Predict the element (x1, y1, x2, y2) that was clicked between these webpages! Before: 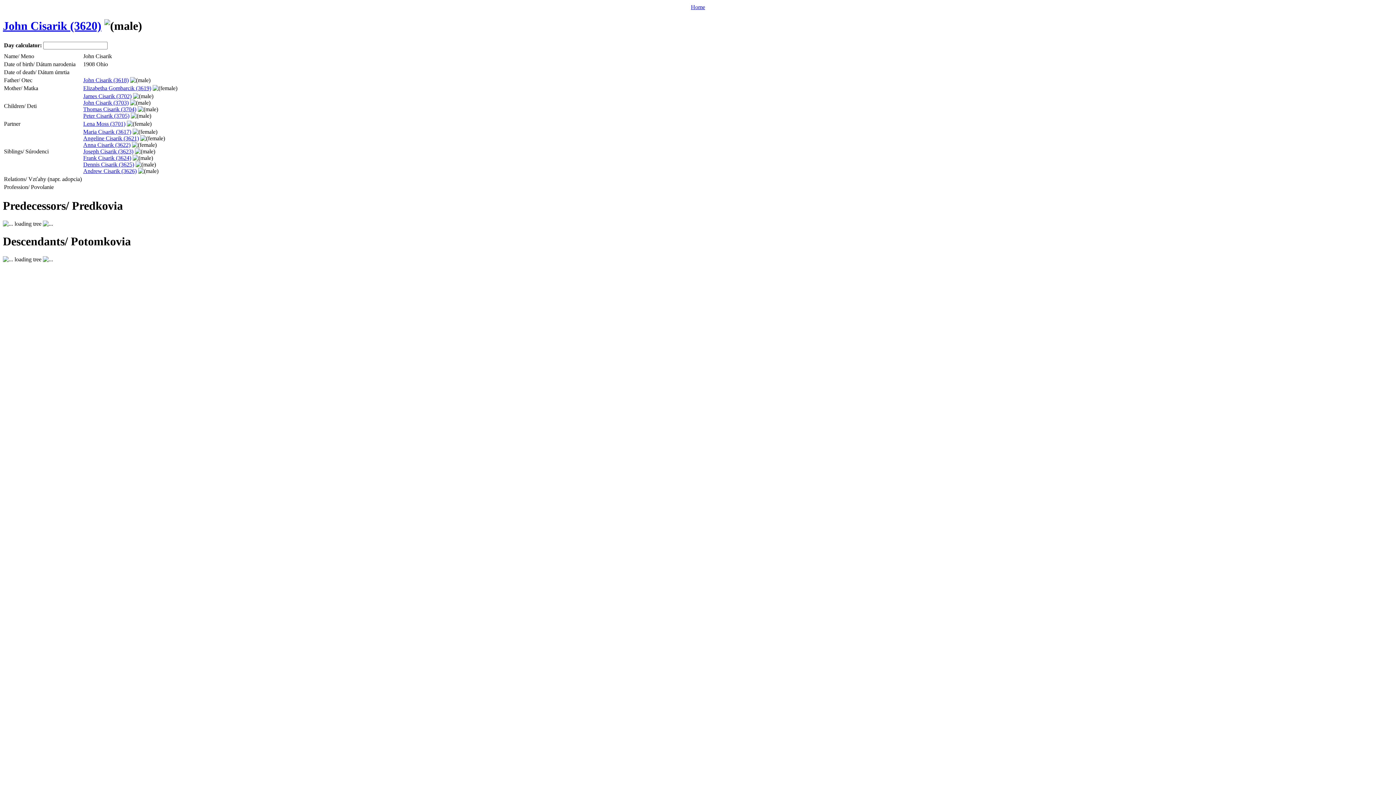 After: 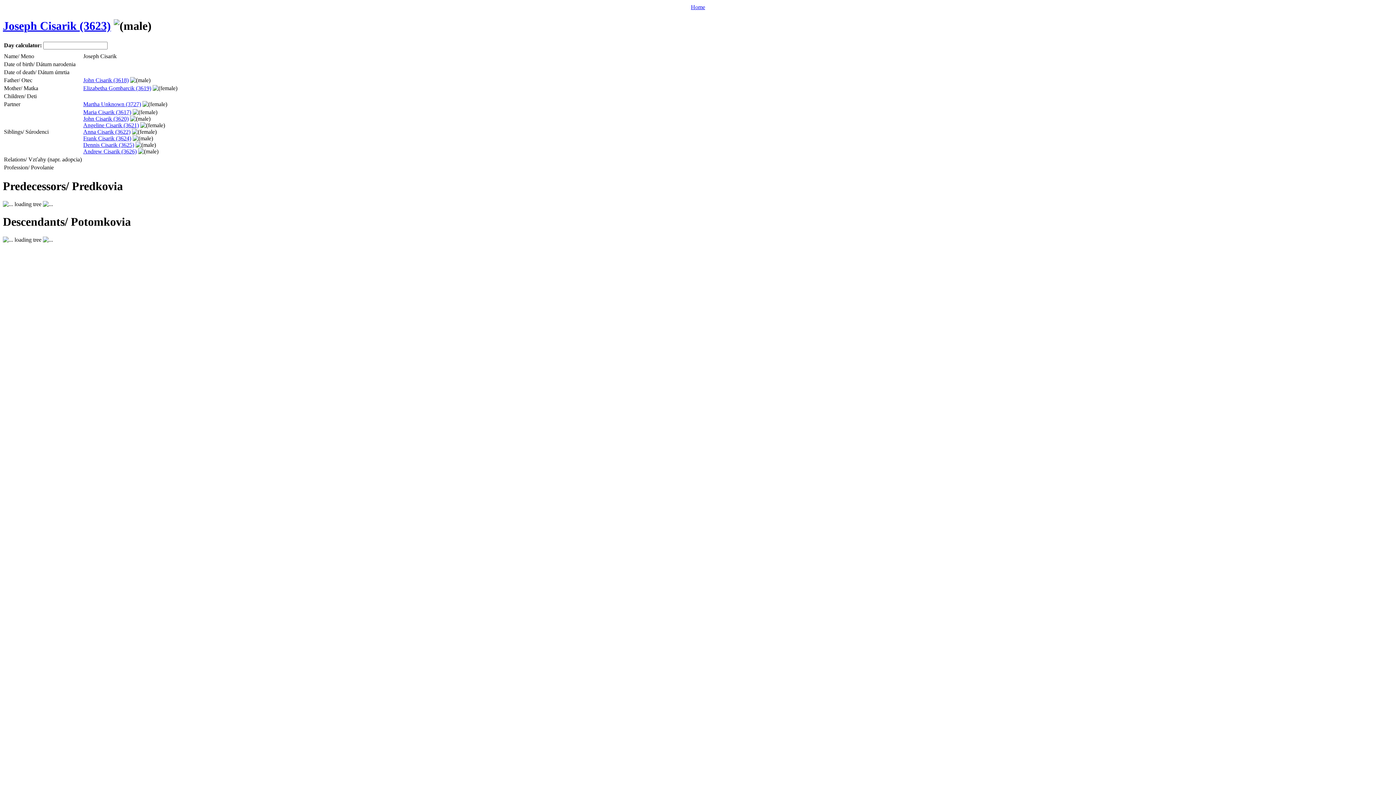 Action: bbox: (83, 148, 133, 154) label: Joseph Cisarik (3623)